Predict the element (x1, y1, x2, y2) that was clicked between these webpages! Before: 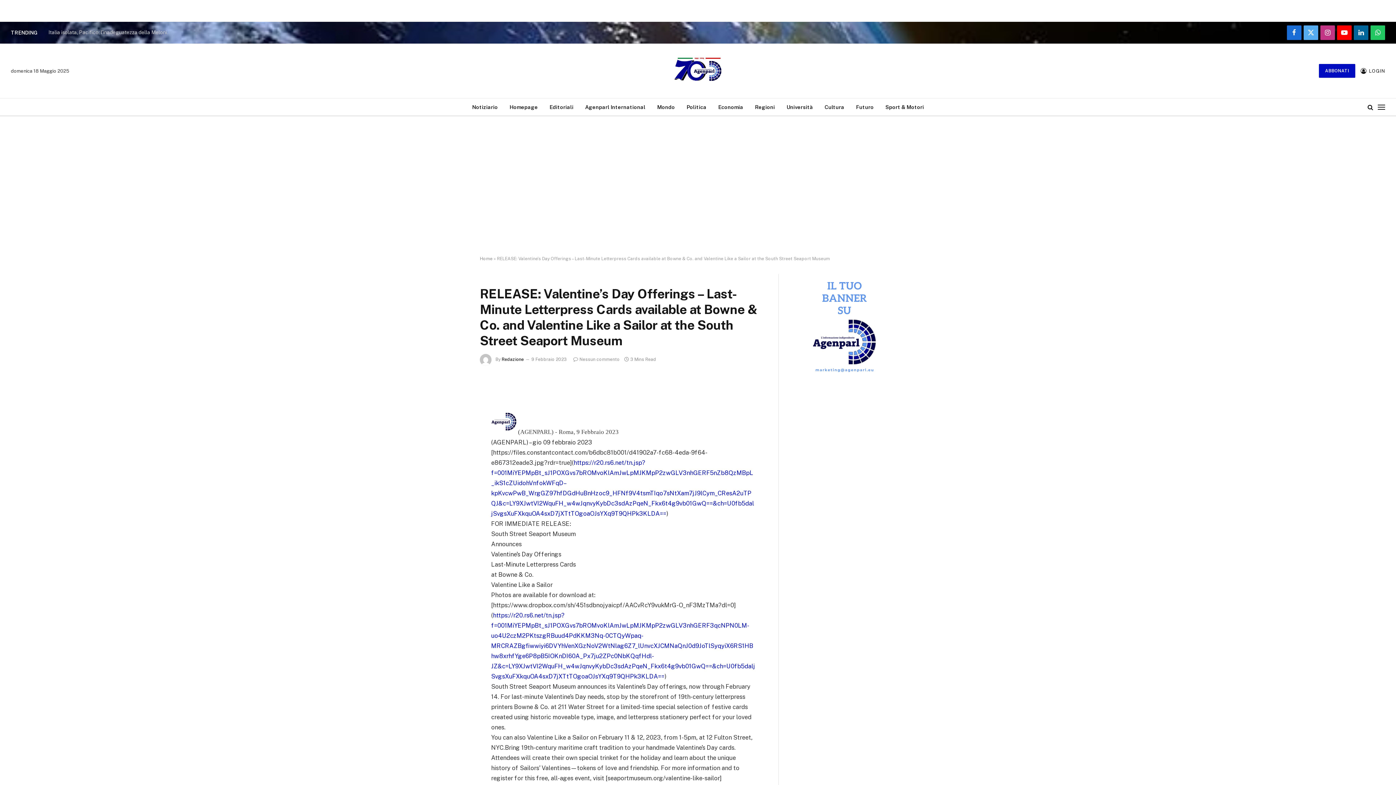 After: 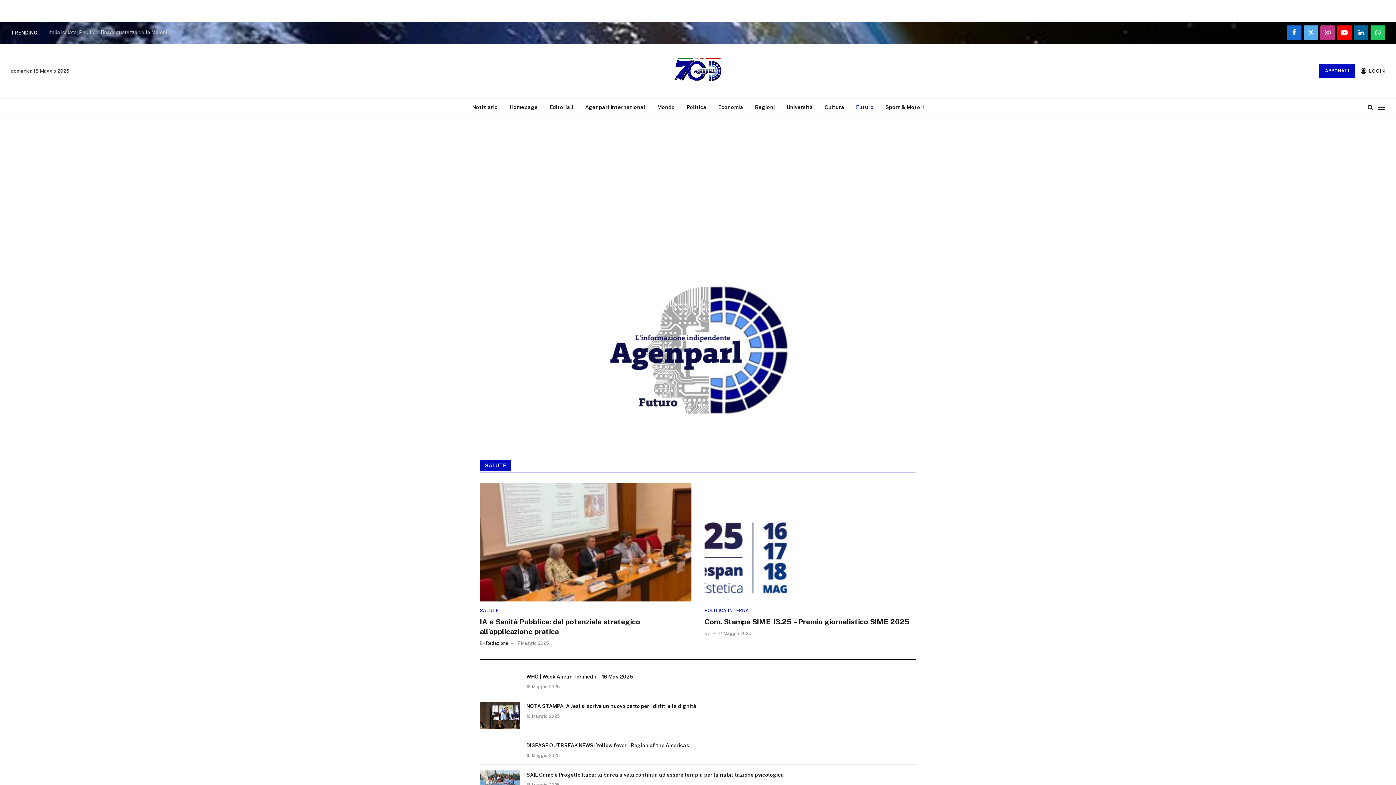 Action: bbox: (850, 98, 879, 115) label: Futuro